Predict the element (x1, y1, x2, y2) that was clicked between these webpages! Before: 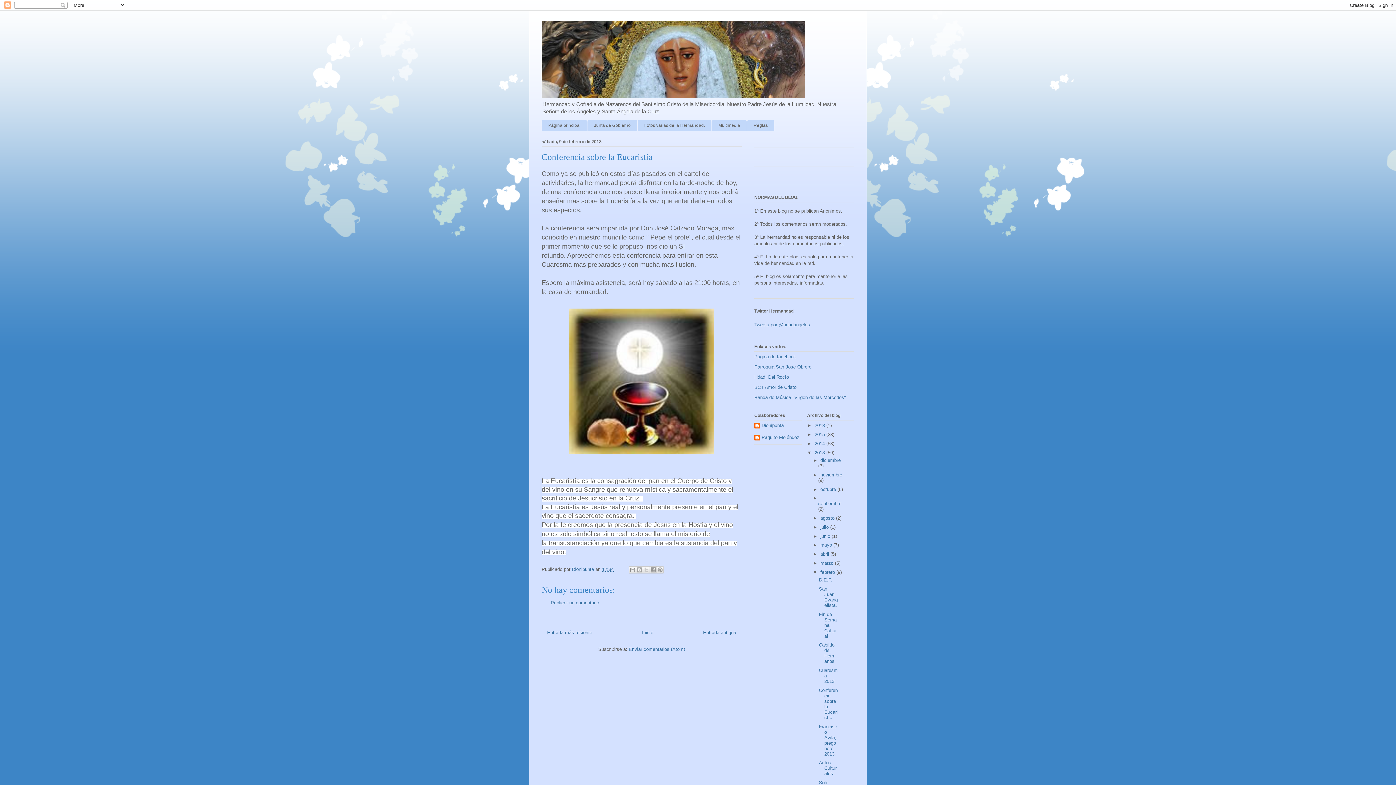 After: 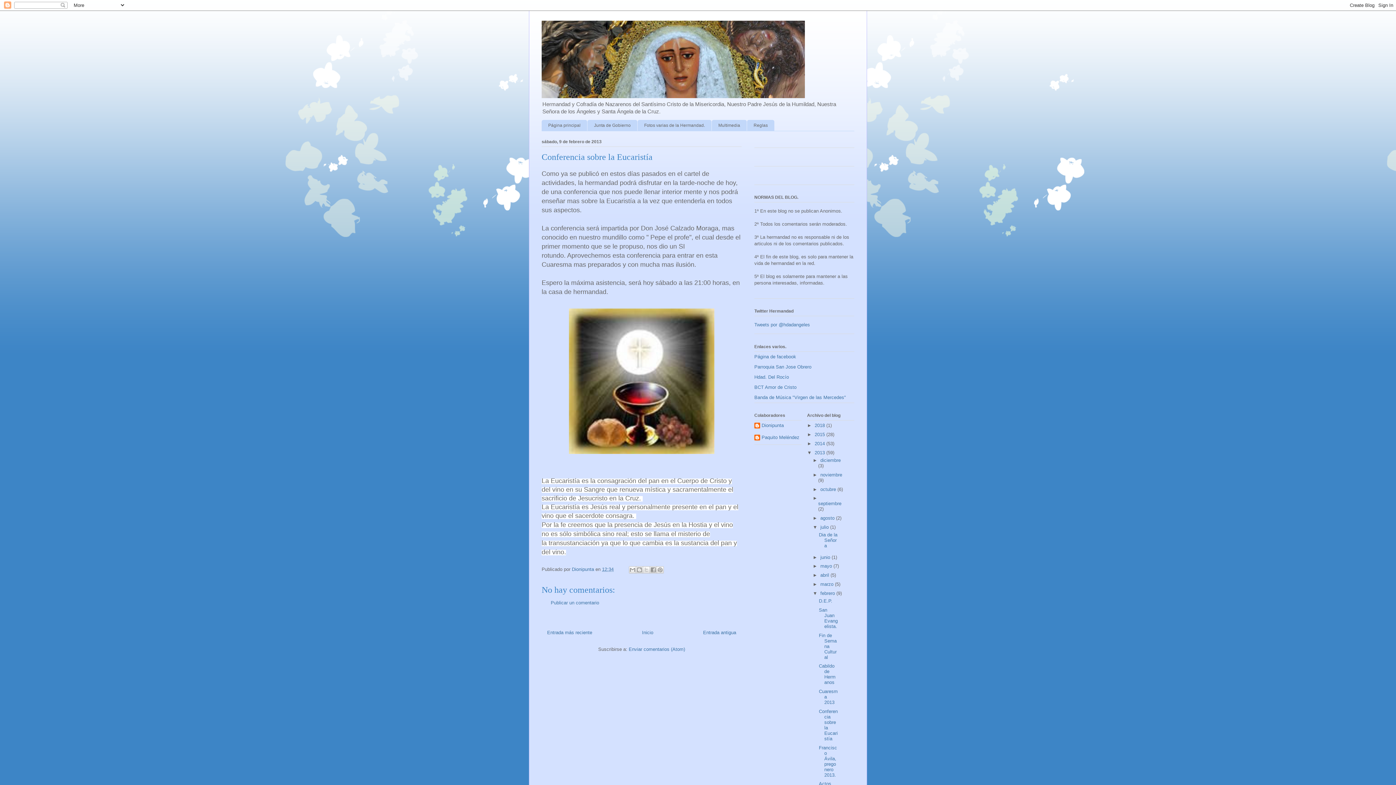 Action: bbox: (812, 524, 820, 530) label: ►  